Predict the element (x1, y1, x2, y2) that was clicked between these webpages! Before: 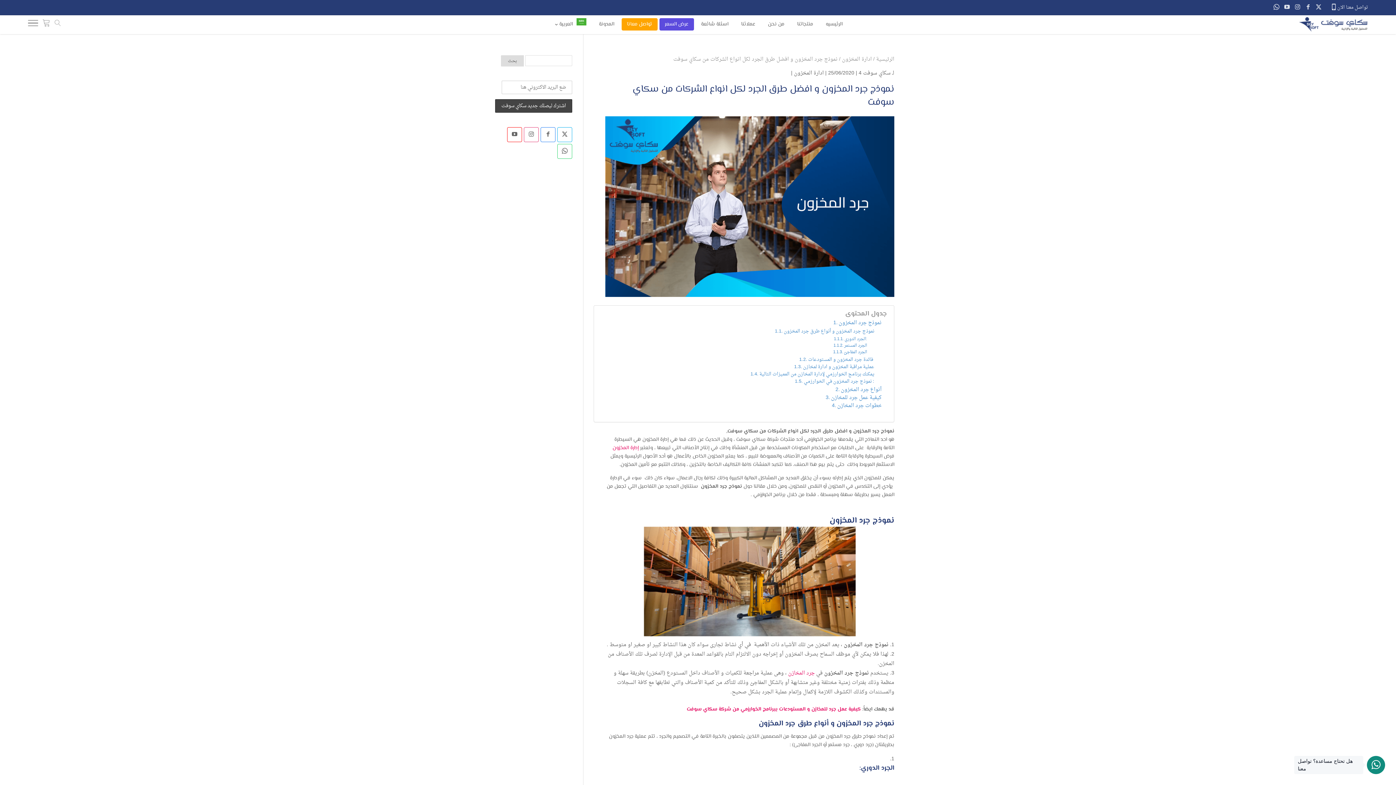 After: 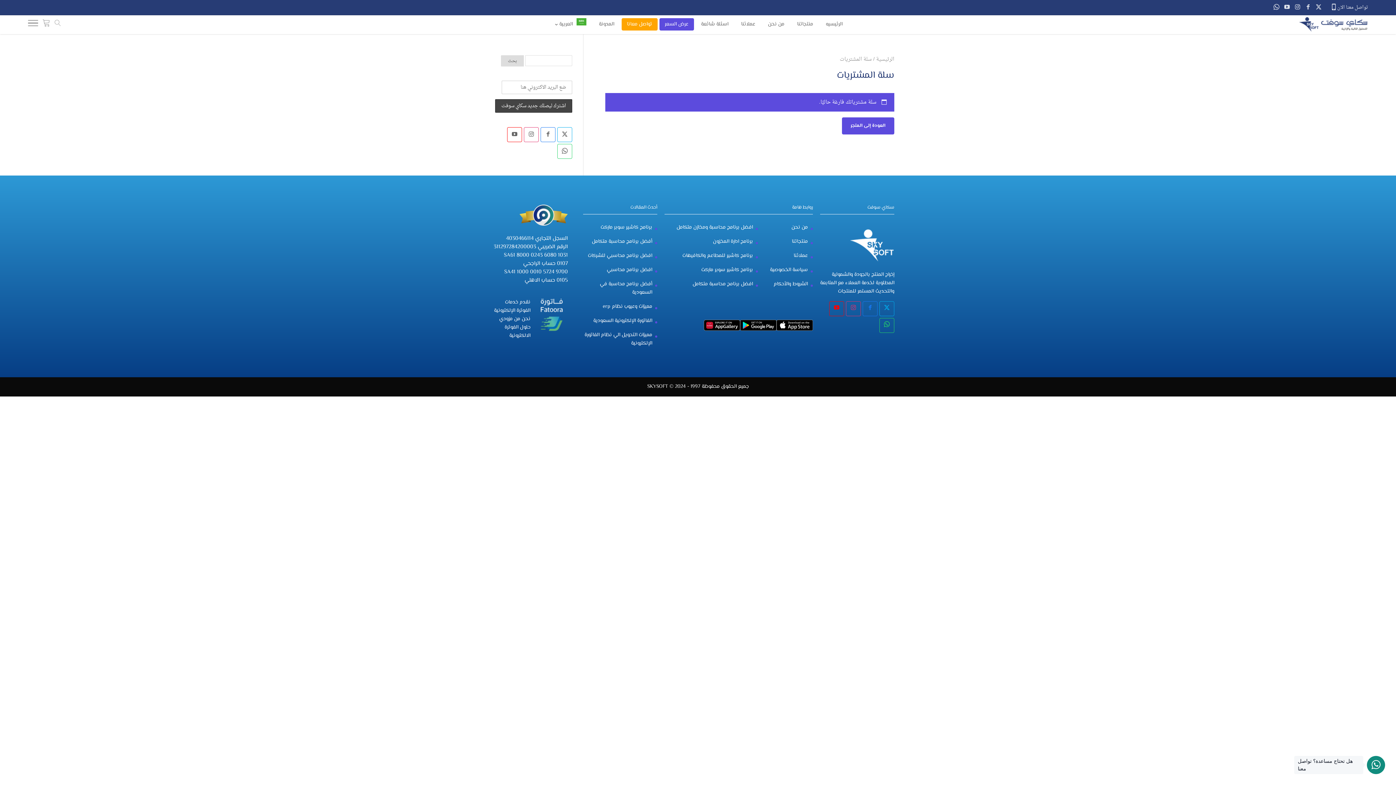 Action: bbox: (42, 20, 49, 29)